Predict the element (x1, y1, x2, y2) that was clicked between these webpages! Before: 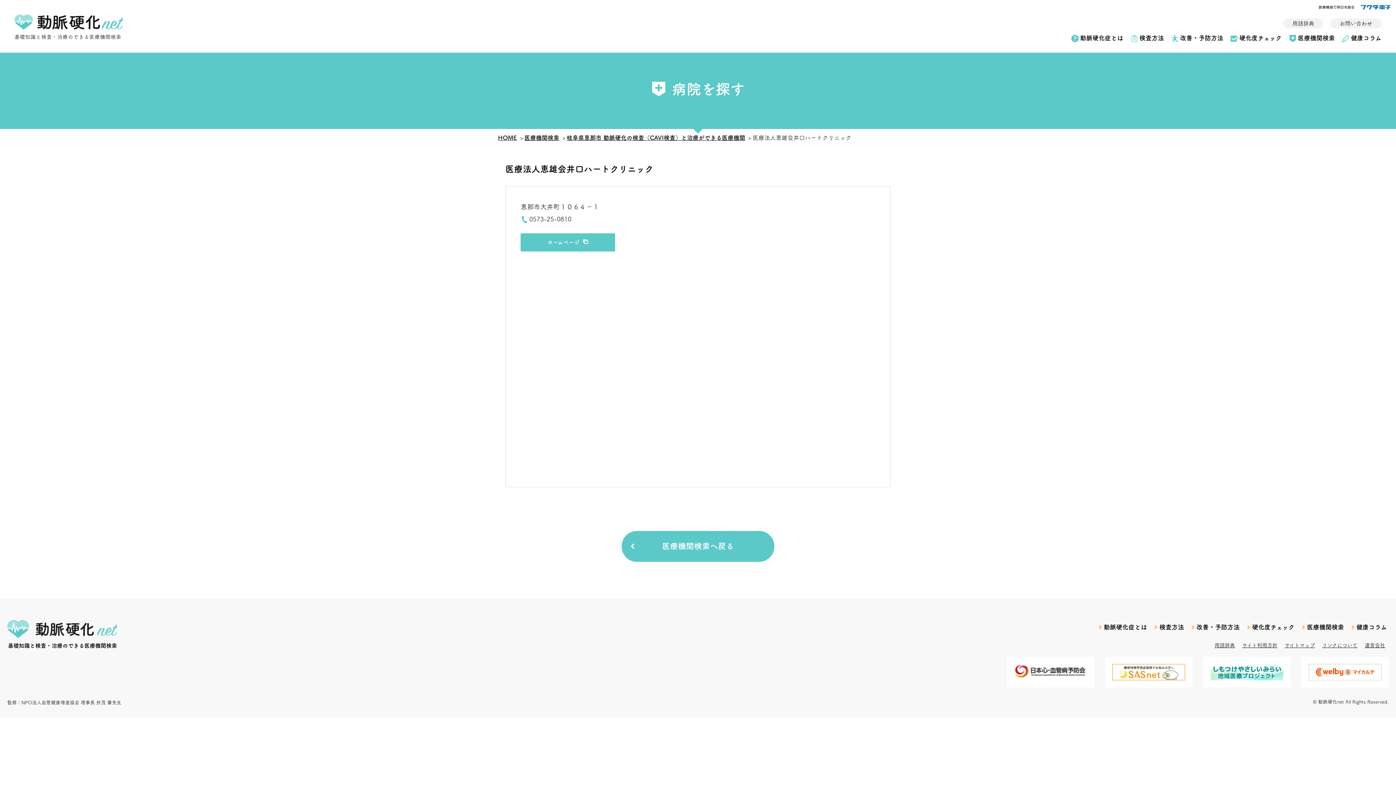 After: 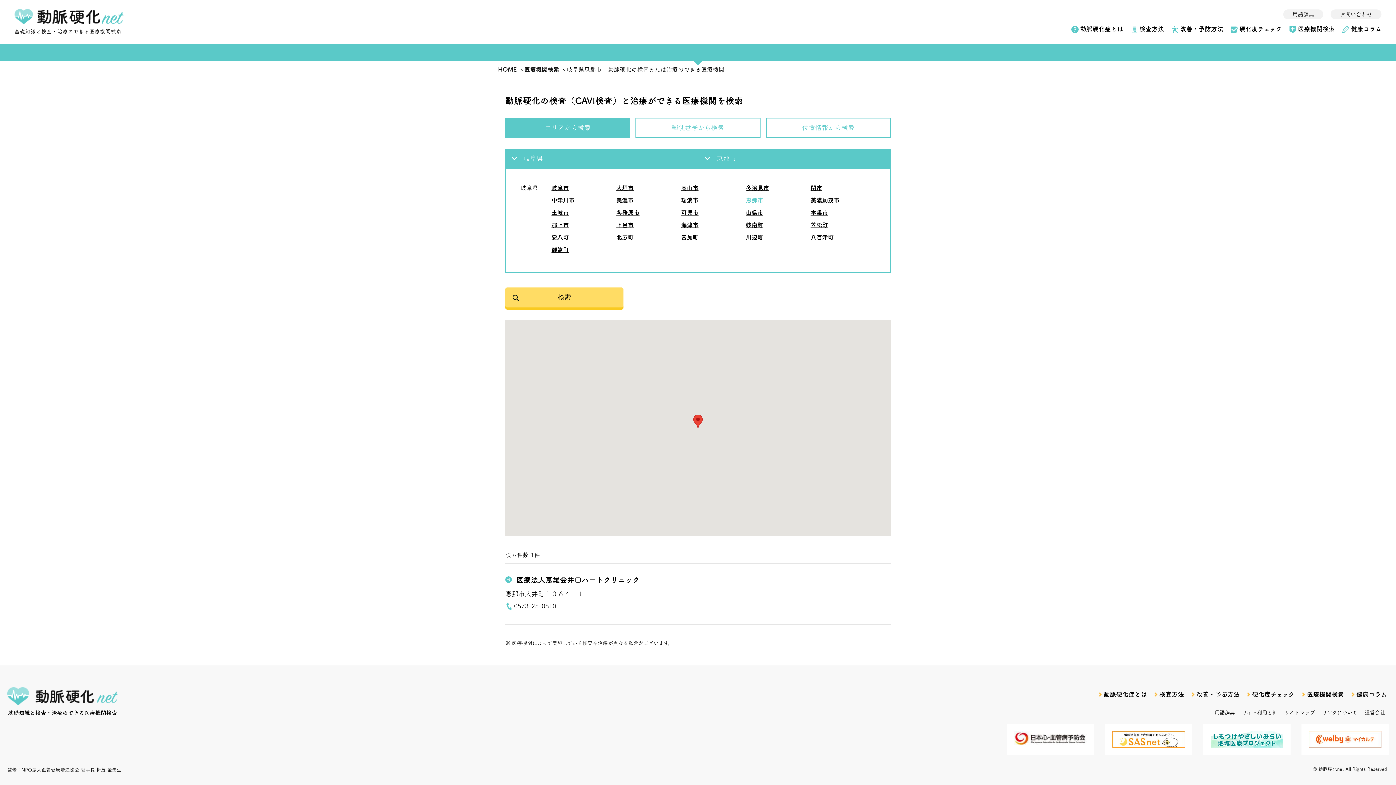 Action: label: 岐阜県恵那市 動脈硬化の検査（CAVI検査）と治療ができる医療機関 bbox: (566, 132, 745, 142)